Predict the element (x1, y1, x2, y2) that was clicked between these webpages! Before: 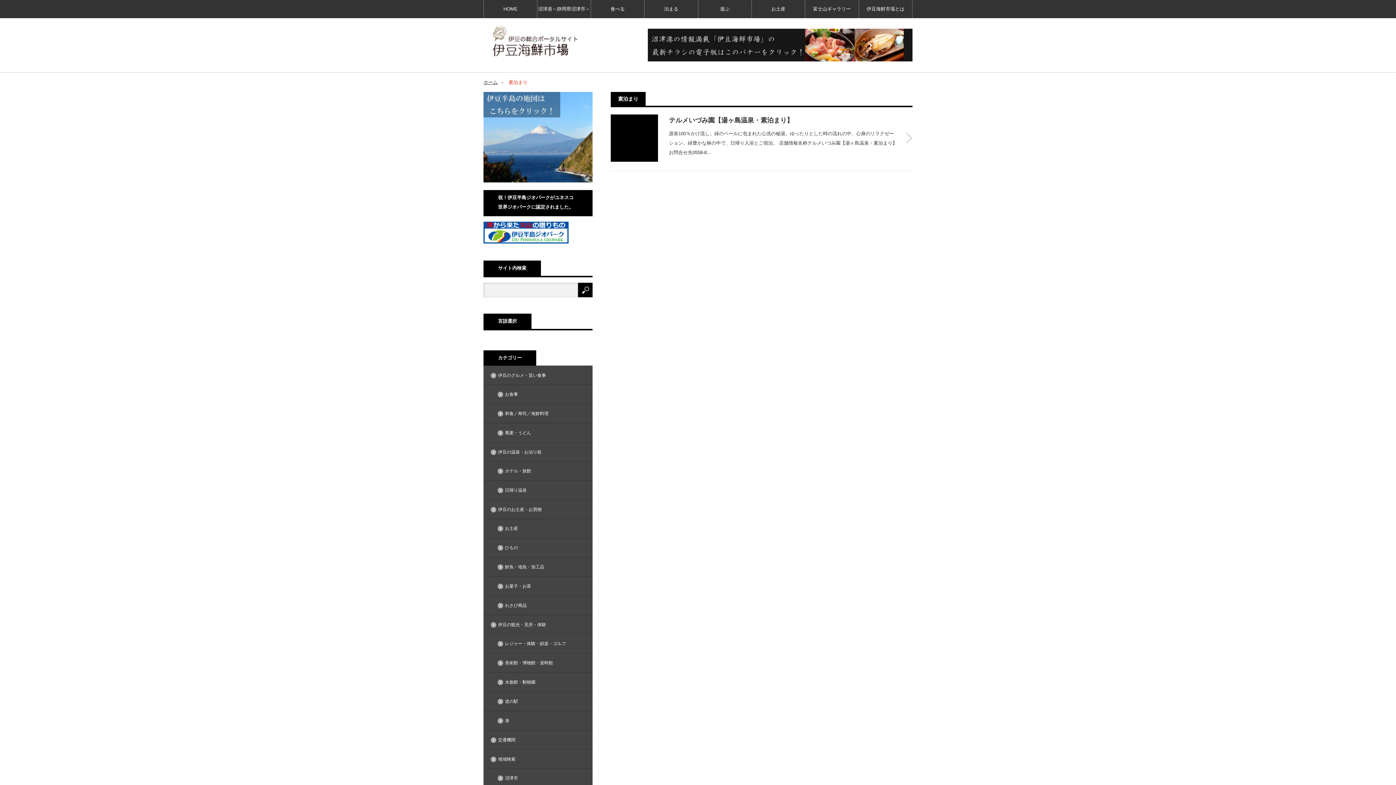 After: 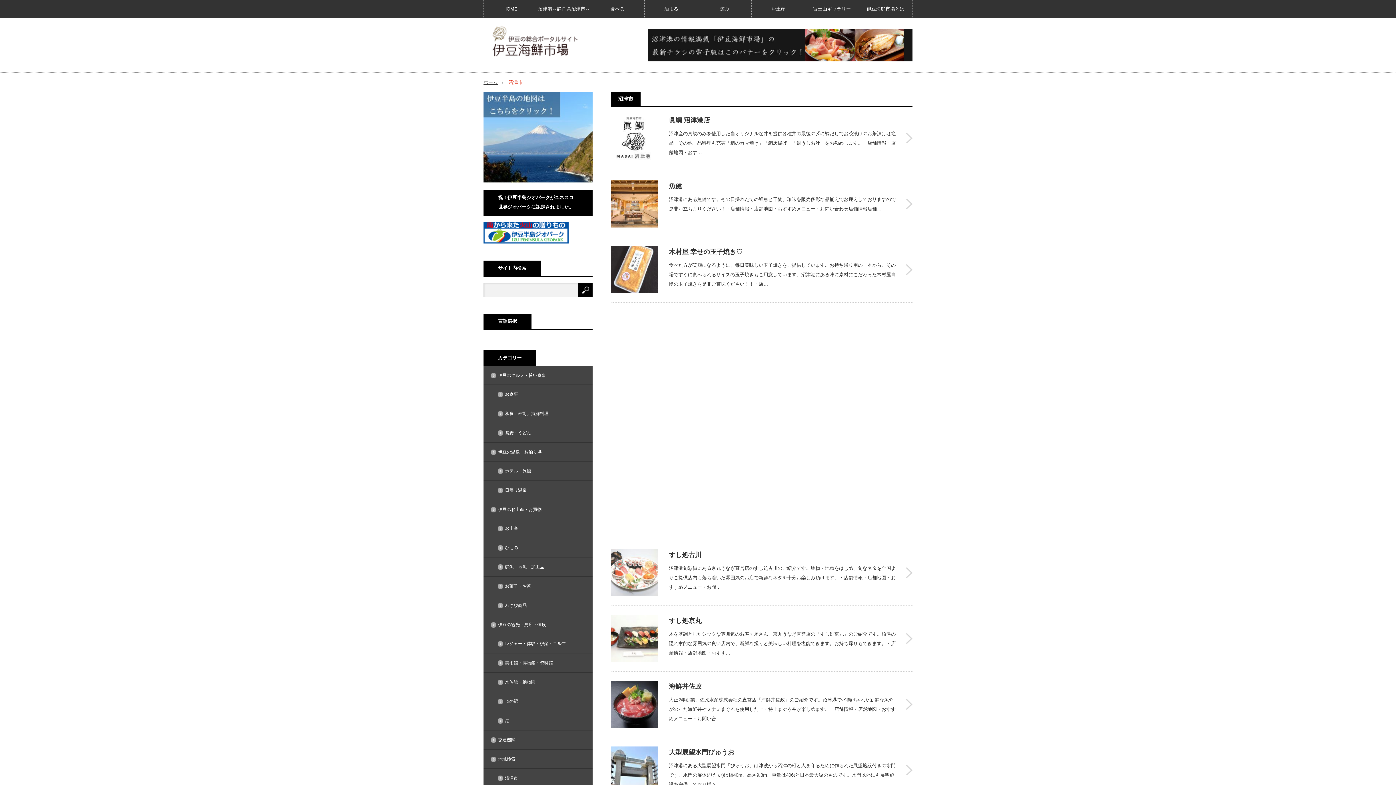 Action: bbox: (483, 768, 592, 788) label: 沼津市